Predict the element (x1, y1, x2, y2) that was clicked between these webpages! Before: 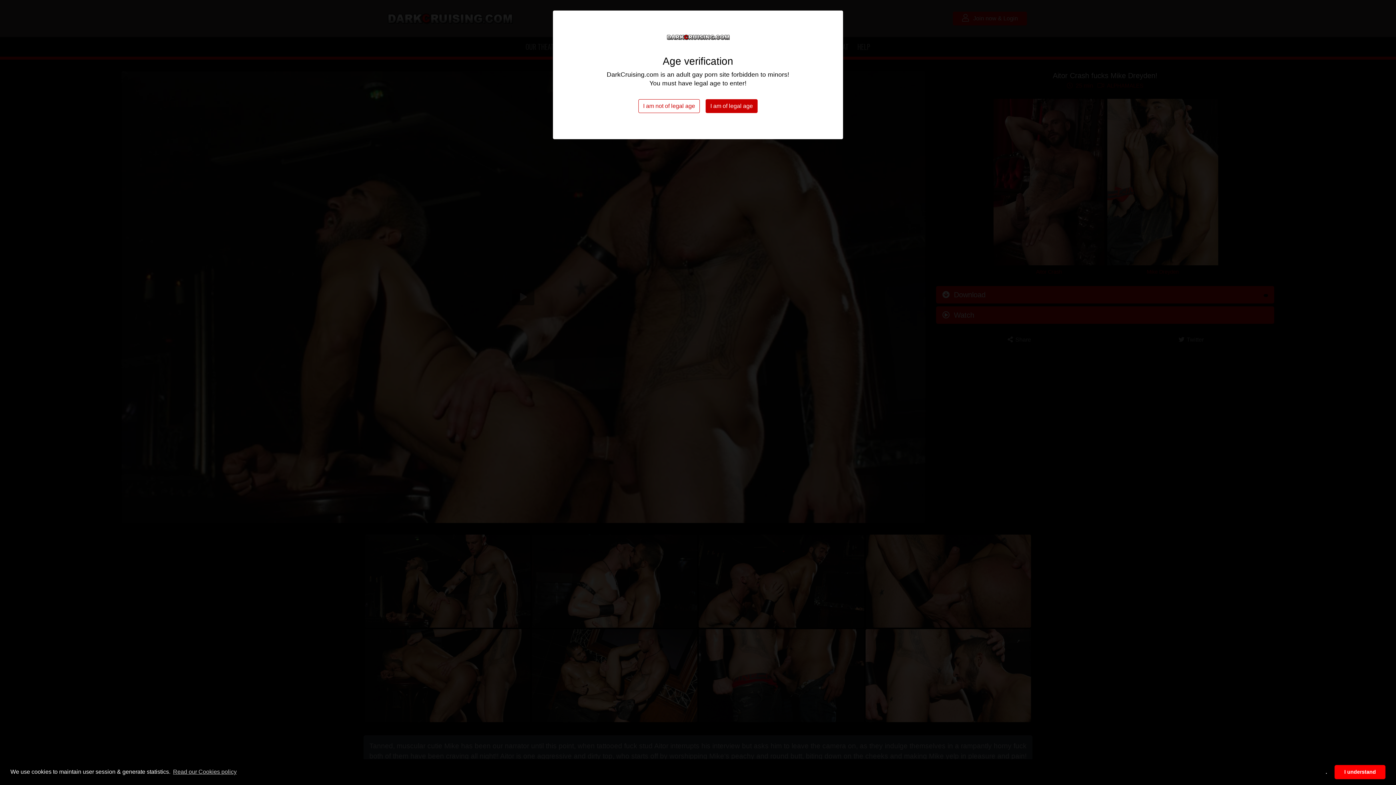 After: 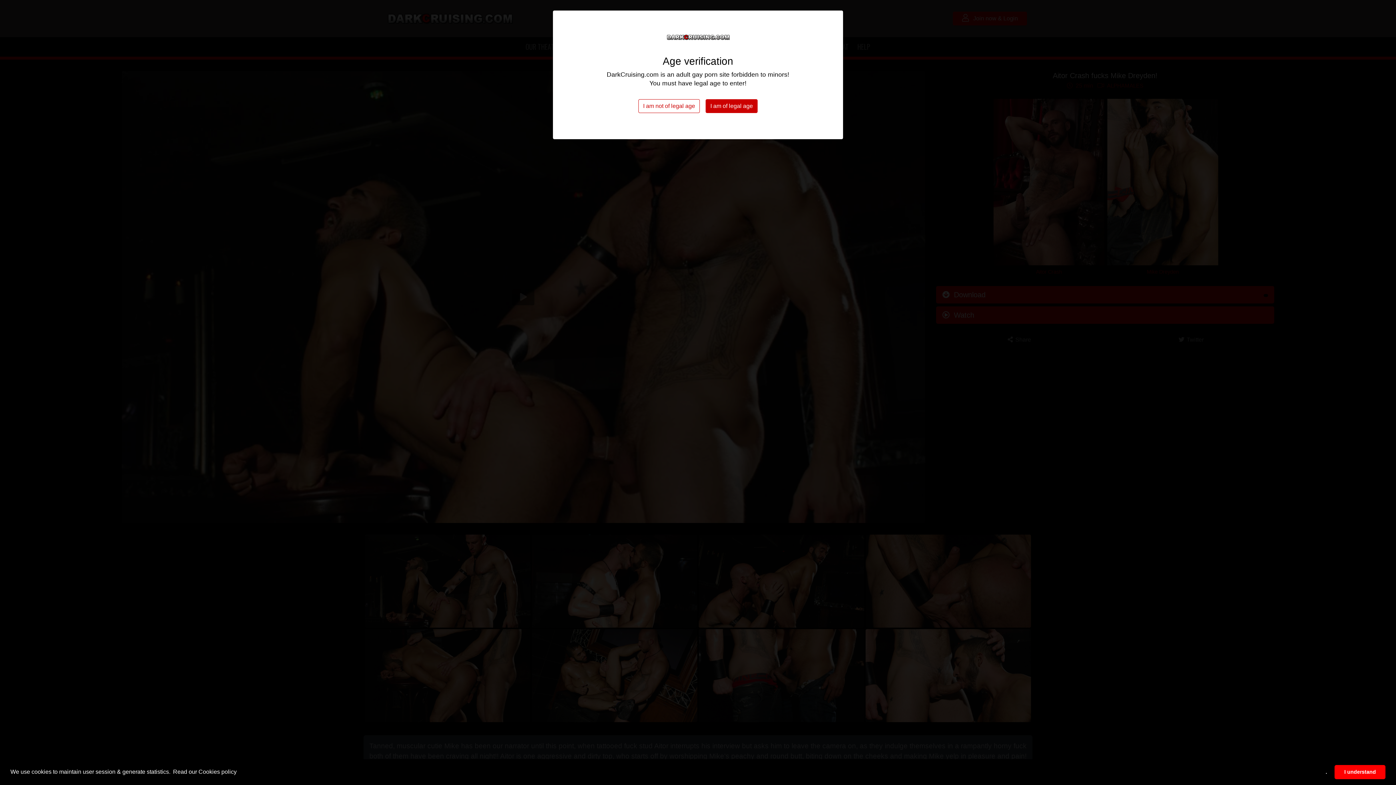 Action: bbox: (171, 766, 237, 777) label: learn more about cookies